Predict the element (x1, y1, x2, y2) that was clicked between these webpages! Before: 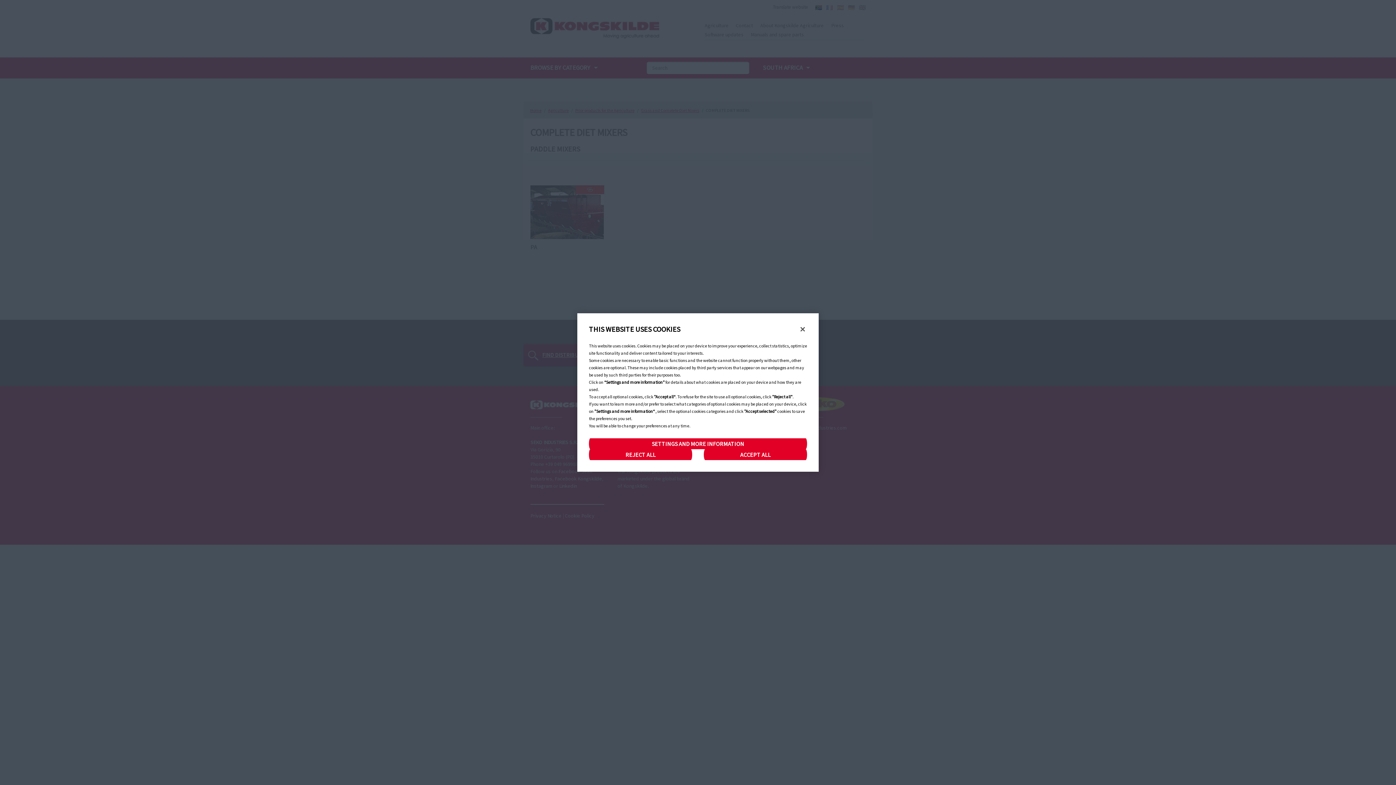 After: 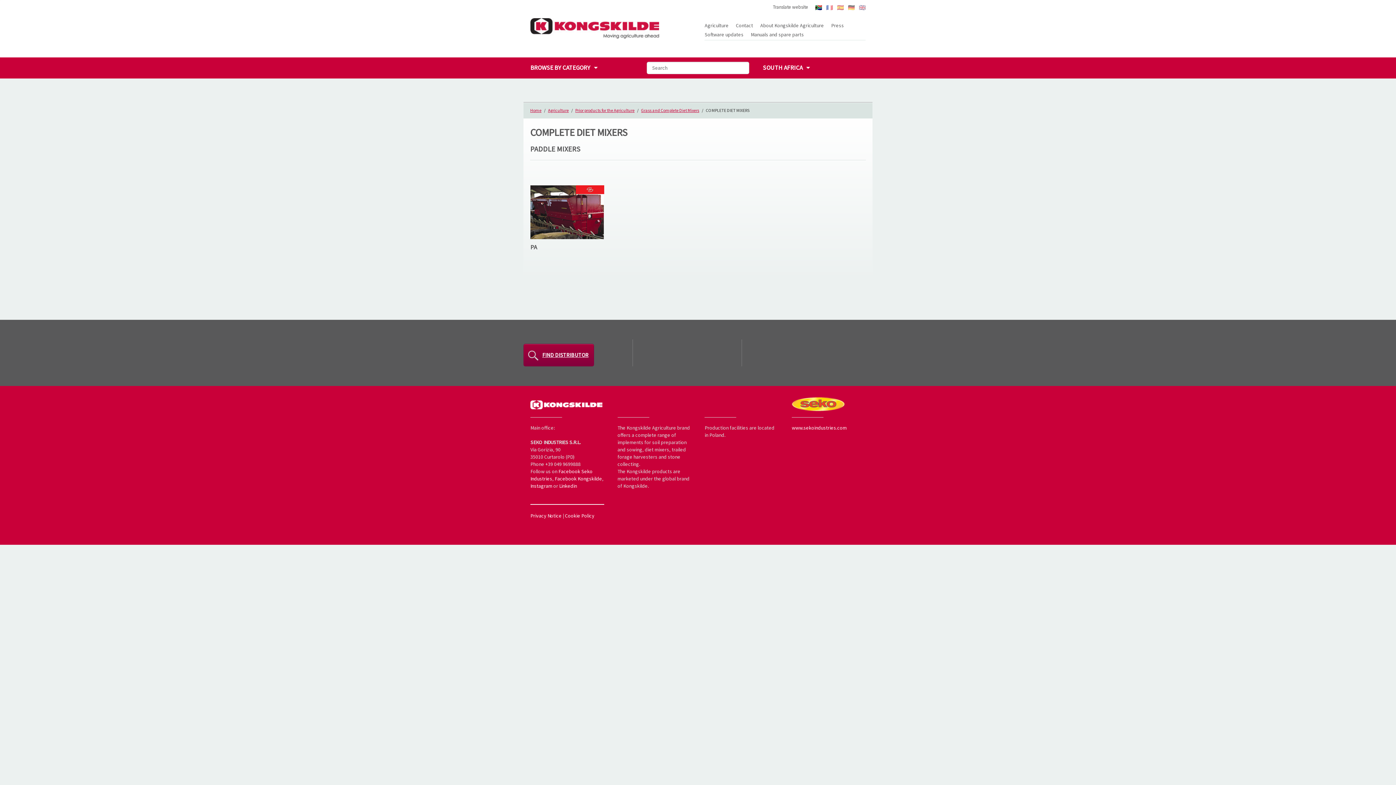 Action: bbox: (704, 449, 807, 460) label: ACCEPT ALL